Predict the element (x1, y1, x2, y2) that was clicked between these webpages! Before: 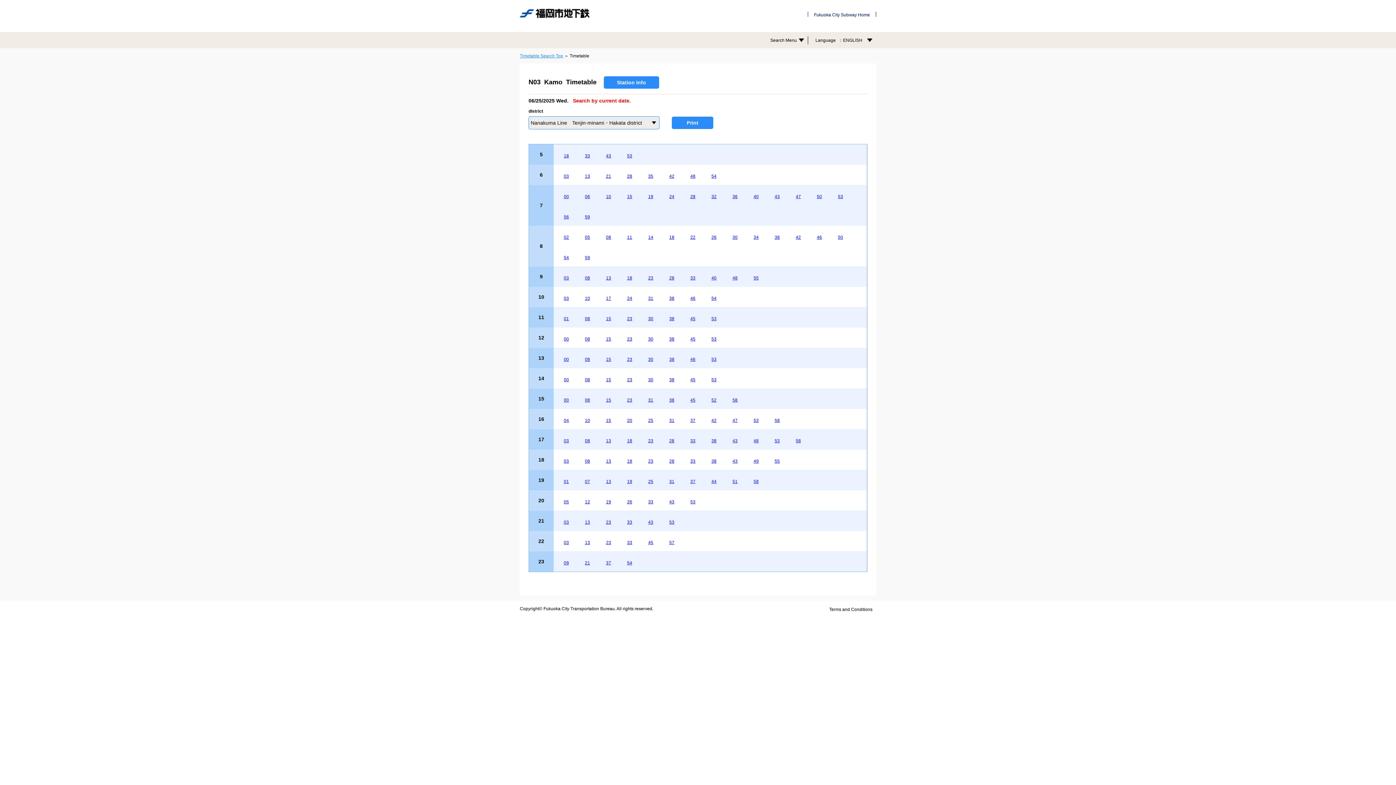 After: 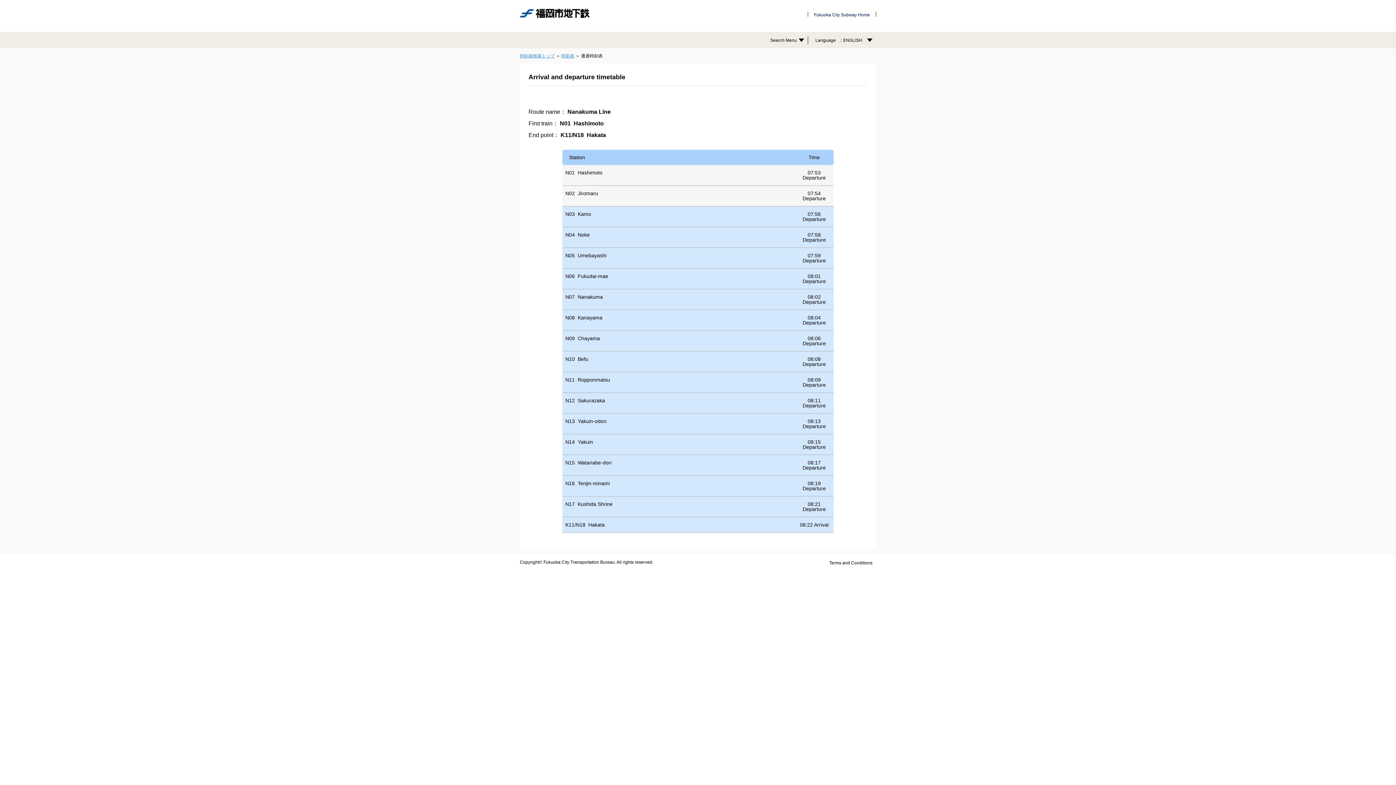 Action: label: 56 bbox: (564, 214, 569, 219)